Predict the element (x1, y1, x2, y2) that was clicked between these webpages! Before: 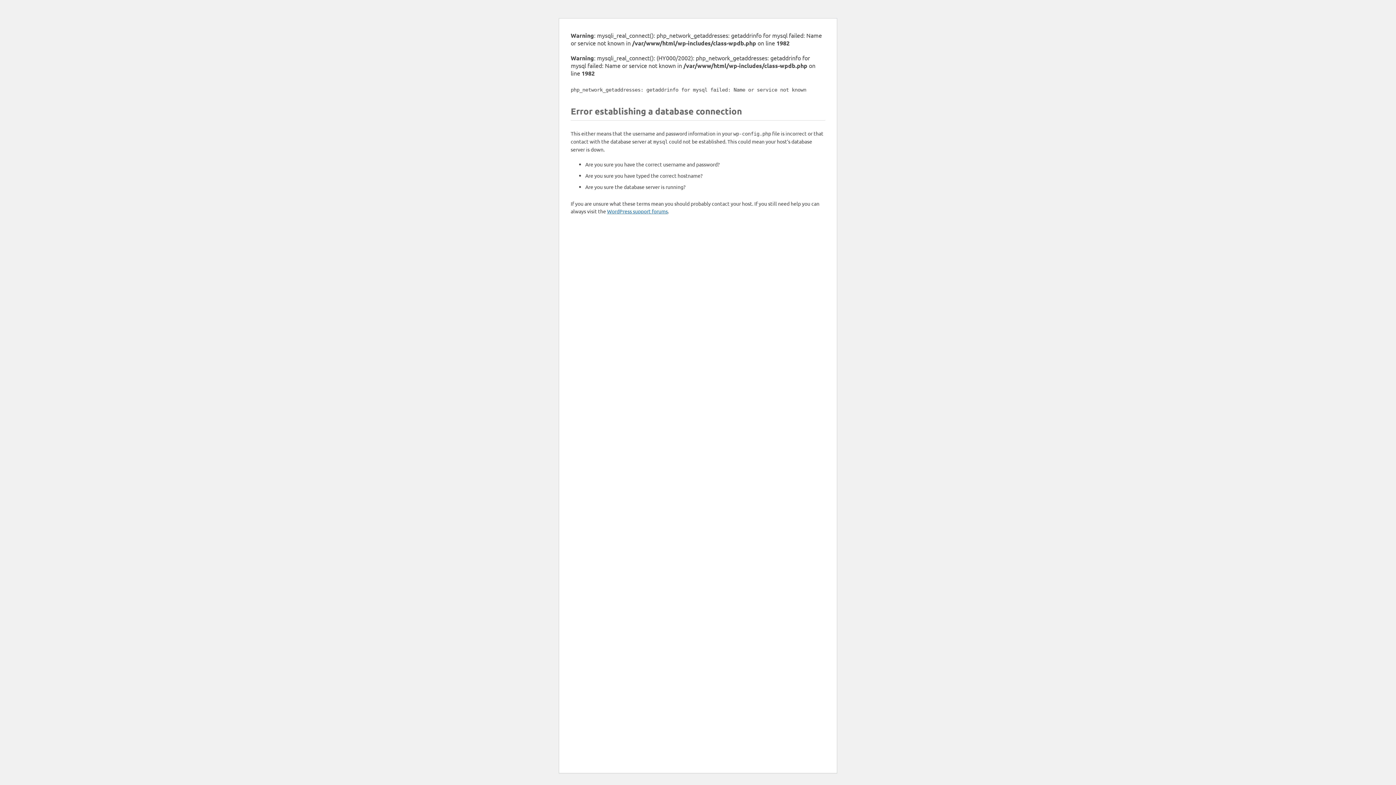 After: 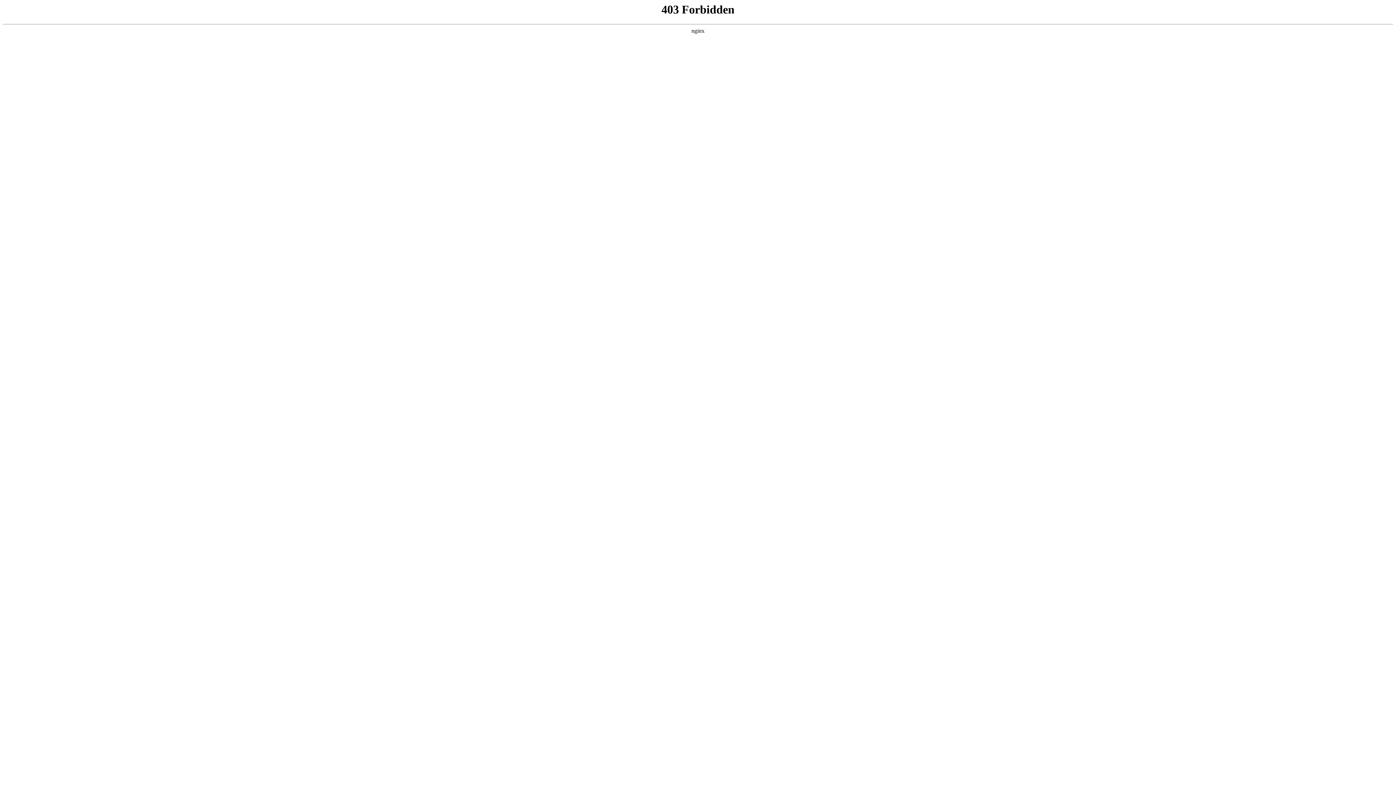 Action: bbox: (607, 208, 668, 214) label: WordPress support forums